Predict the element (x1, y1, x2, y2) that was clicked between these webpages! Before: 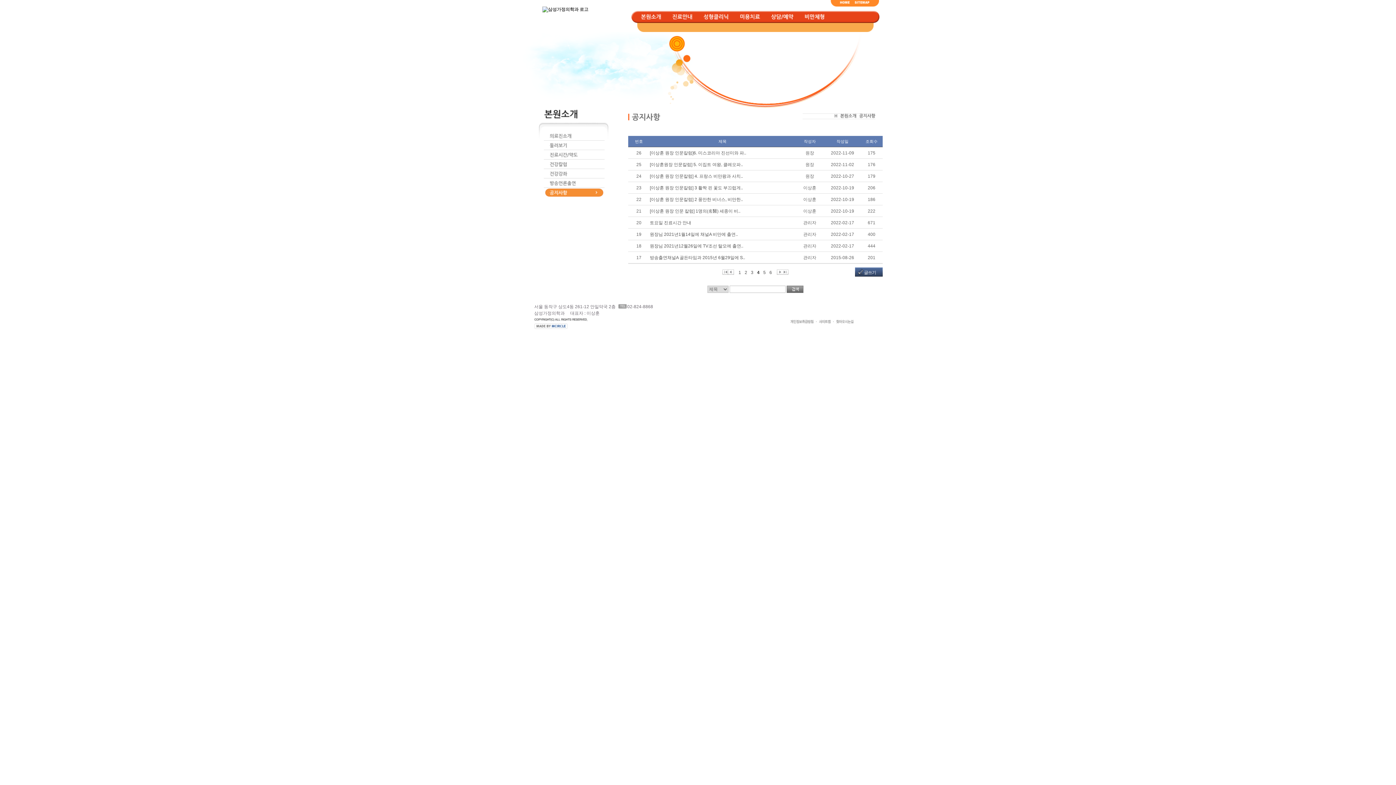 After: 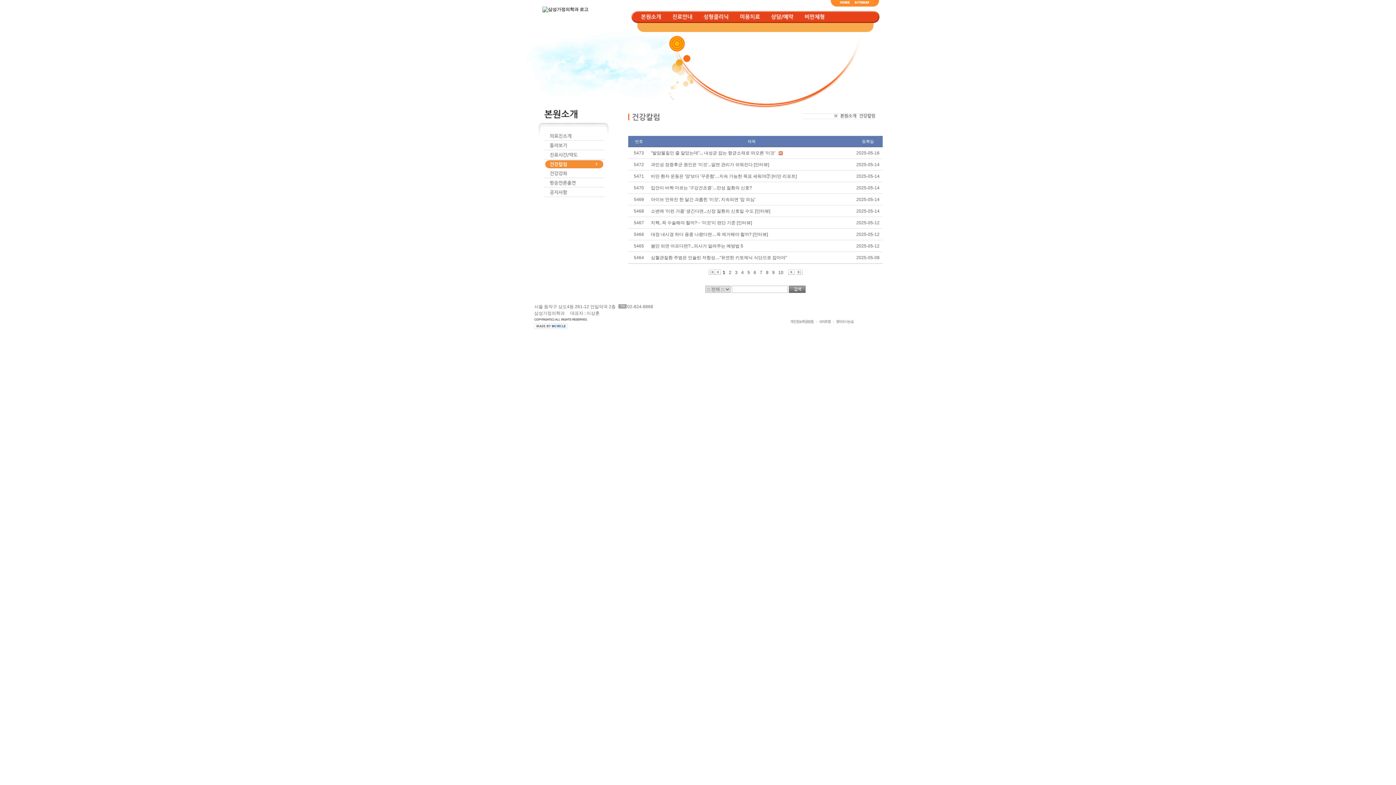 Action: bbox: (547, 159, 604, 169) label: 건강칼럼